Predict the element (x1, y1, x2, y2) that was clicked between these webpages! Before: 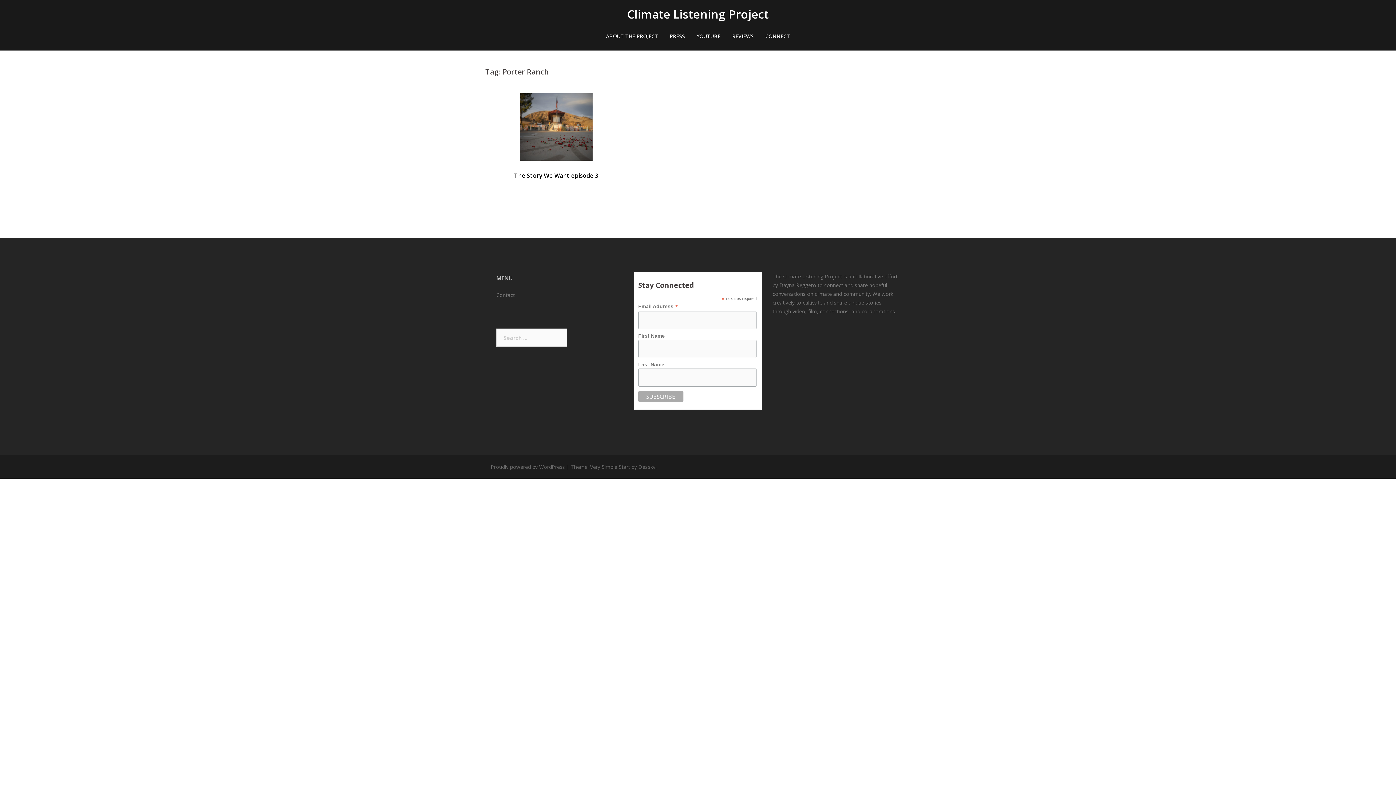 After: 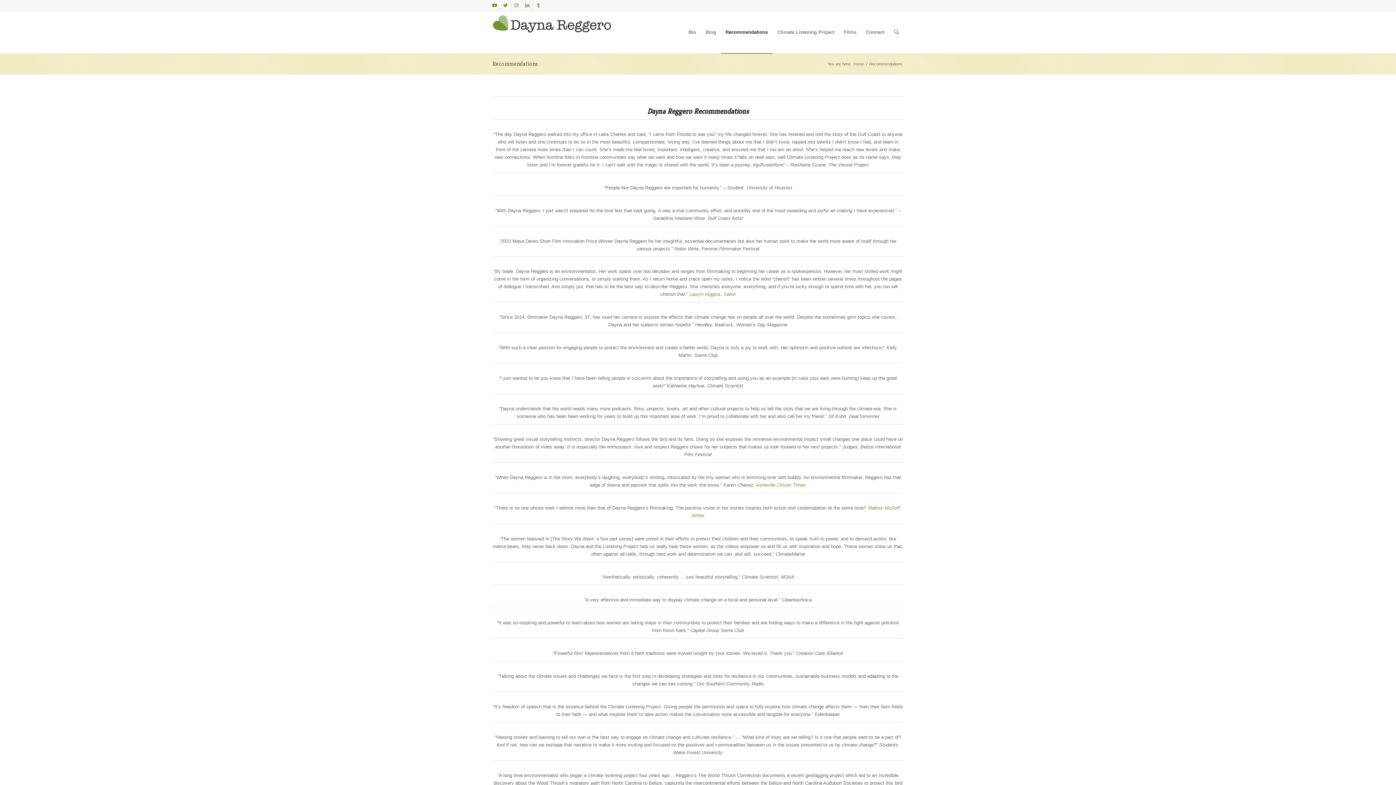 Action: bbox: (732, 32, 753, 40) label: REVIEWS